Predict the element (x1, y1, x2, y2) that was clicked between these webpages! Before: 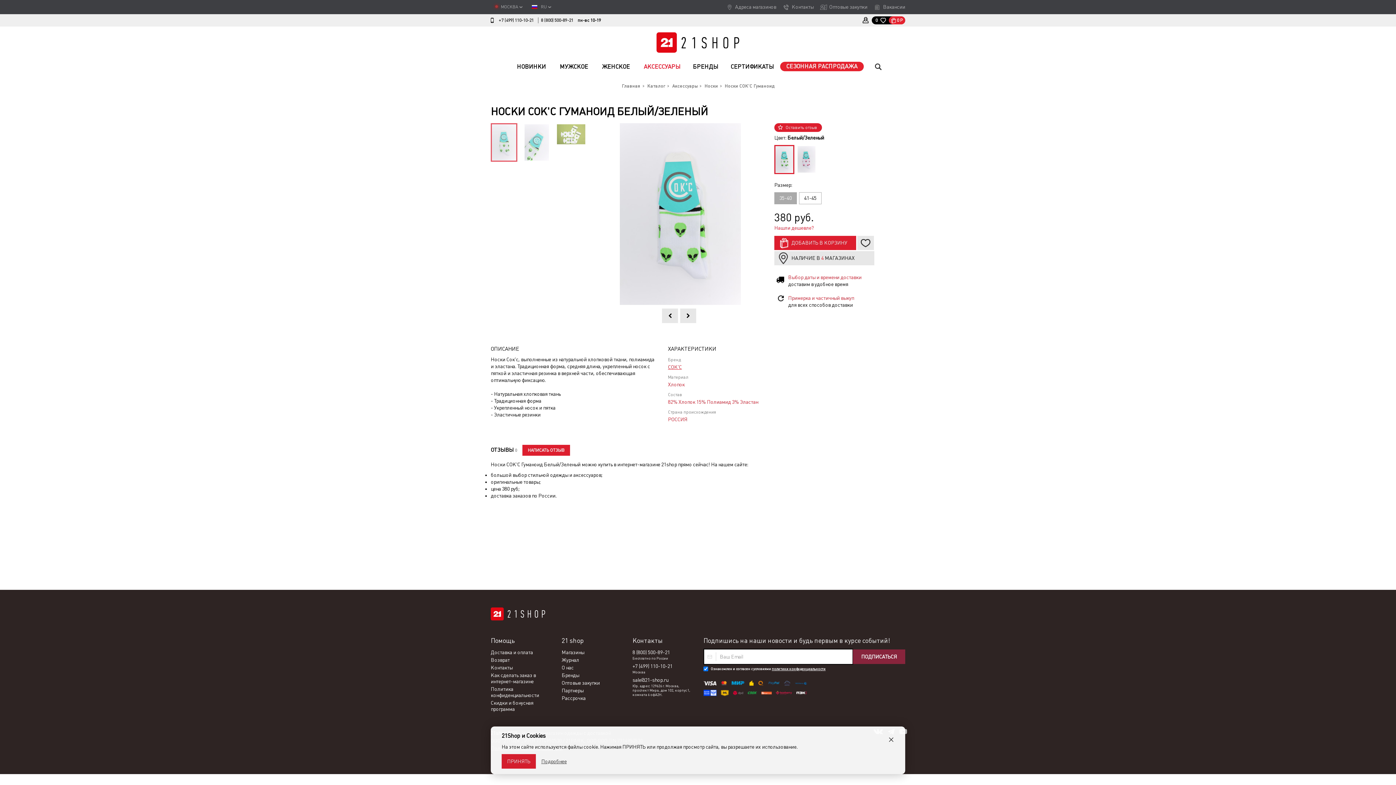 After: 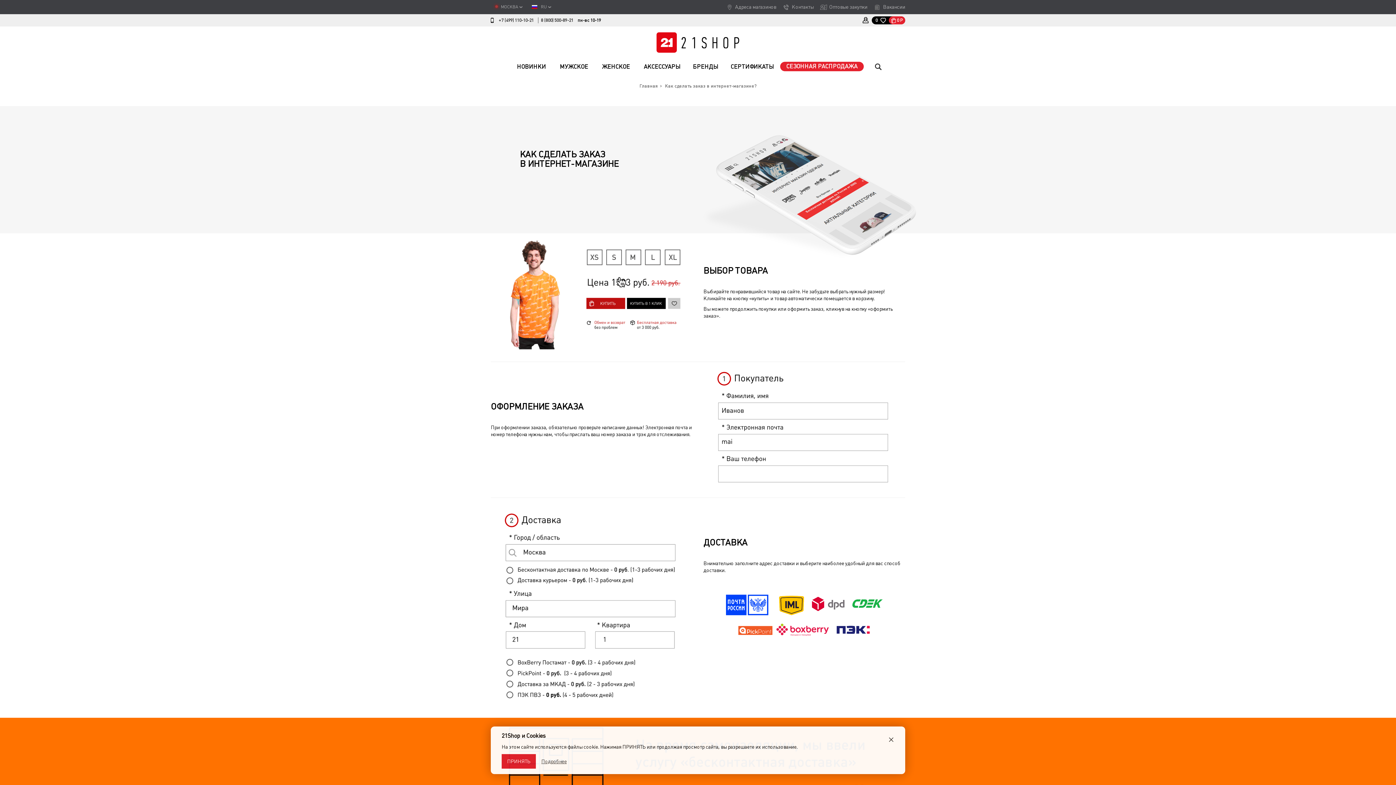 Action: bbox: (490, 672, 550, 685) label: Как сделать заказ в интернет-магазине